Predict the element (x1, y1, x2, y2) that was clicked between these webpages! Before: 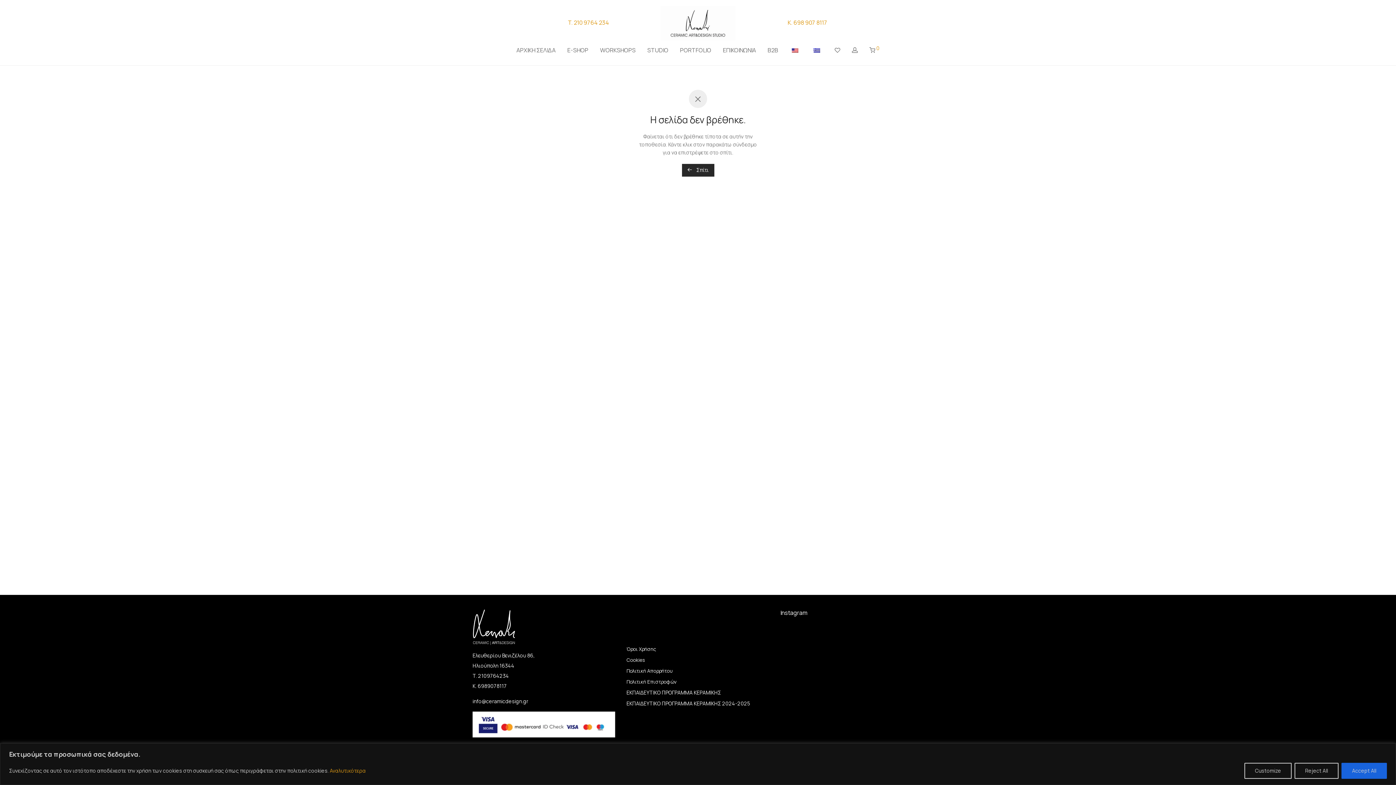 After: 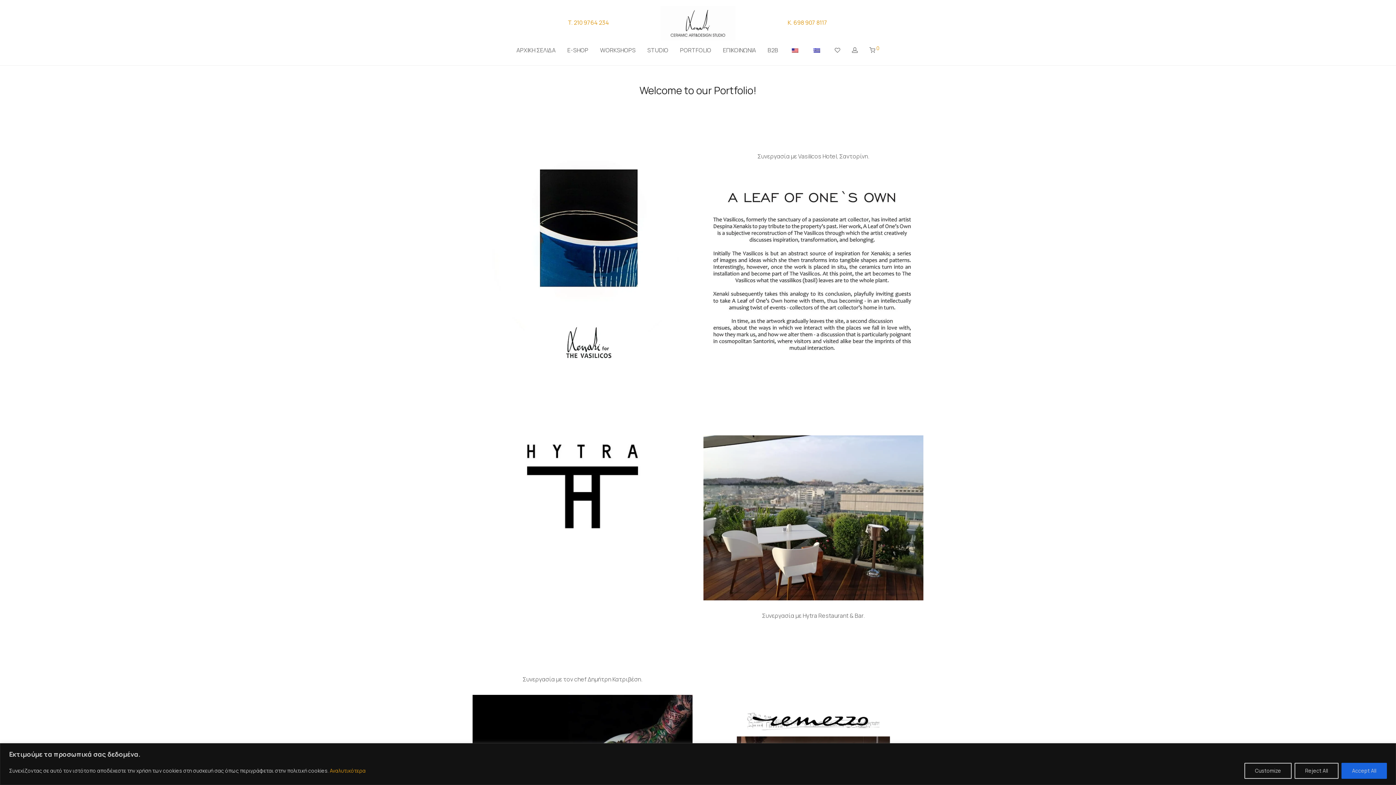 Action: label: PORTFOLIO bbox: (674, 41, 717, 58)